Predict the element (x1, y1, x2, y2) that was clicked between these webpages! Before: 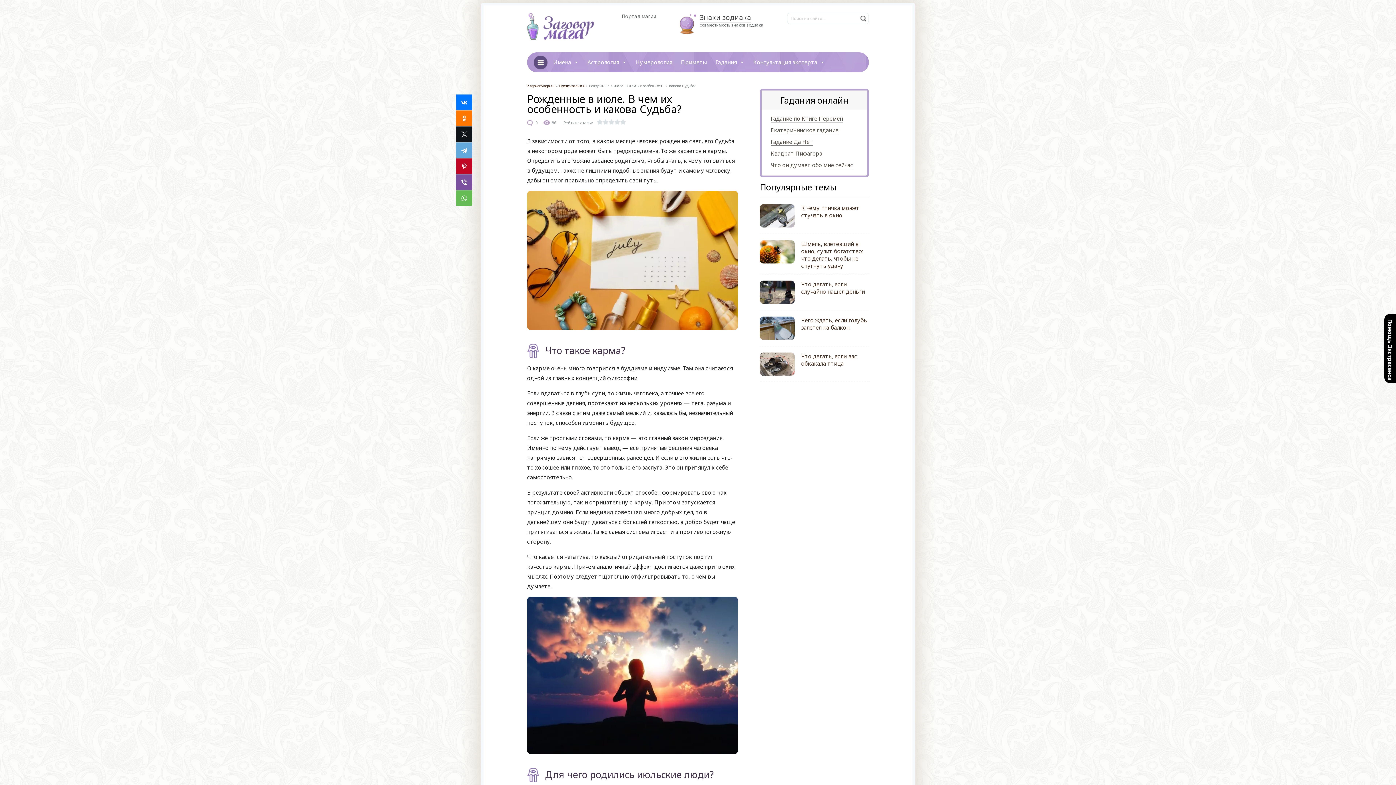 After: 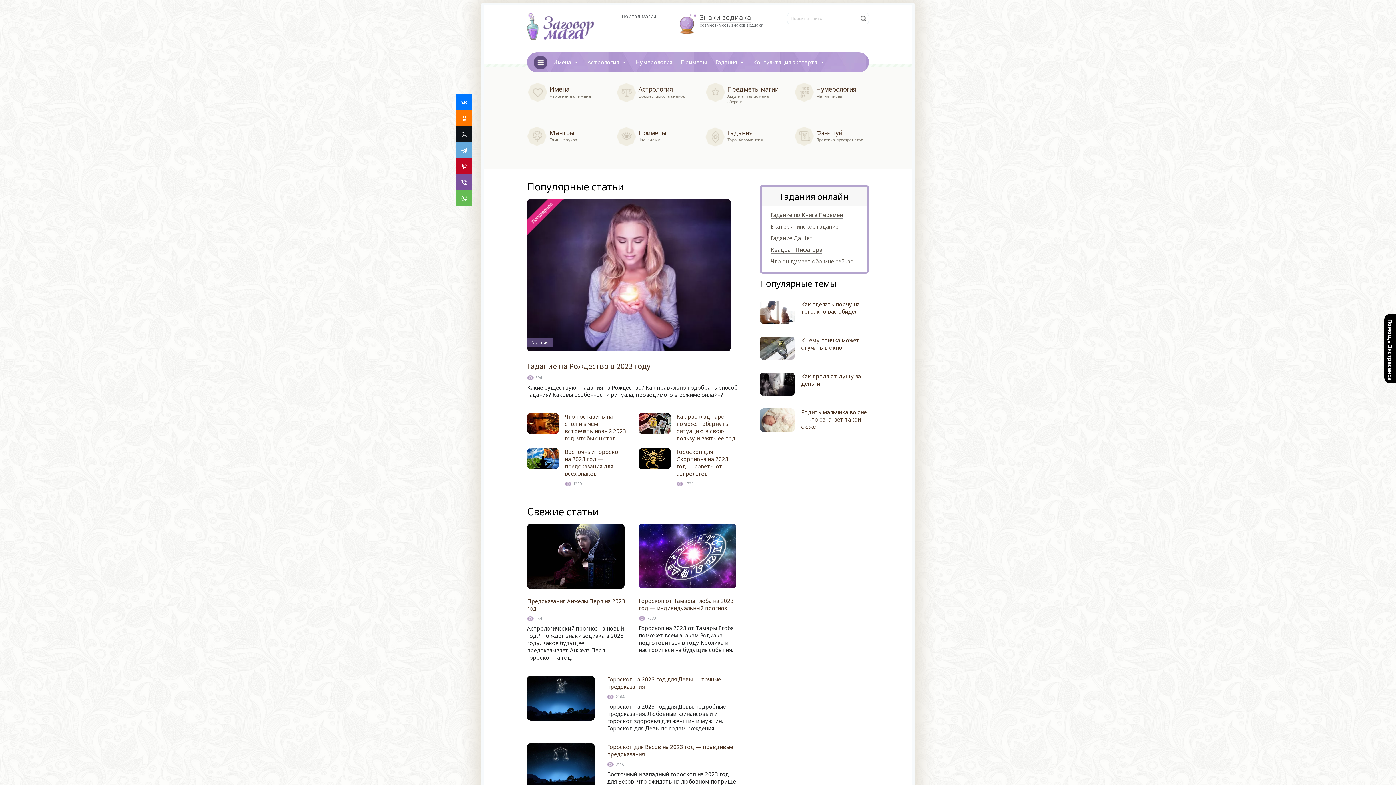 Action: bbox: (527, 34, 594, 41)